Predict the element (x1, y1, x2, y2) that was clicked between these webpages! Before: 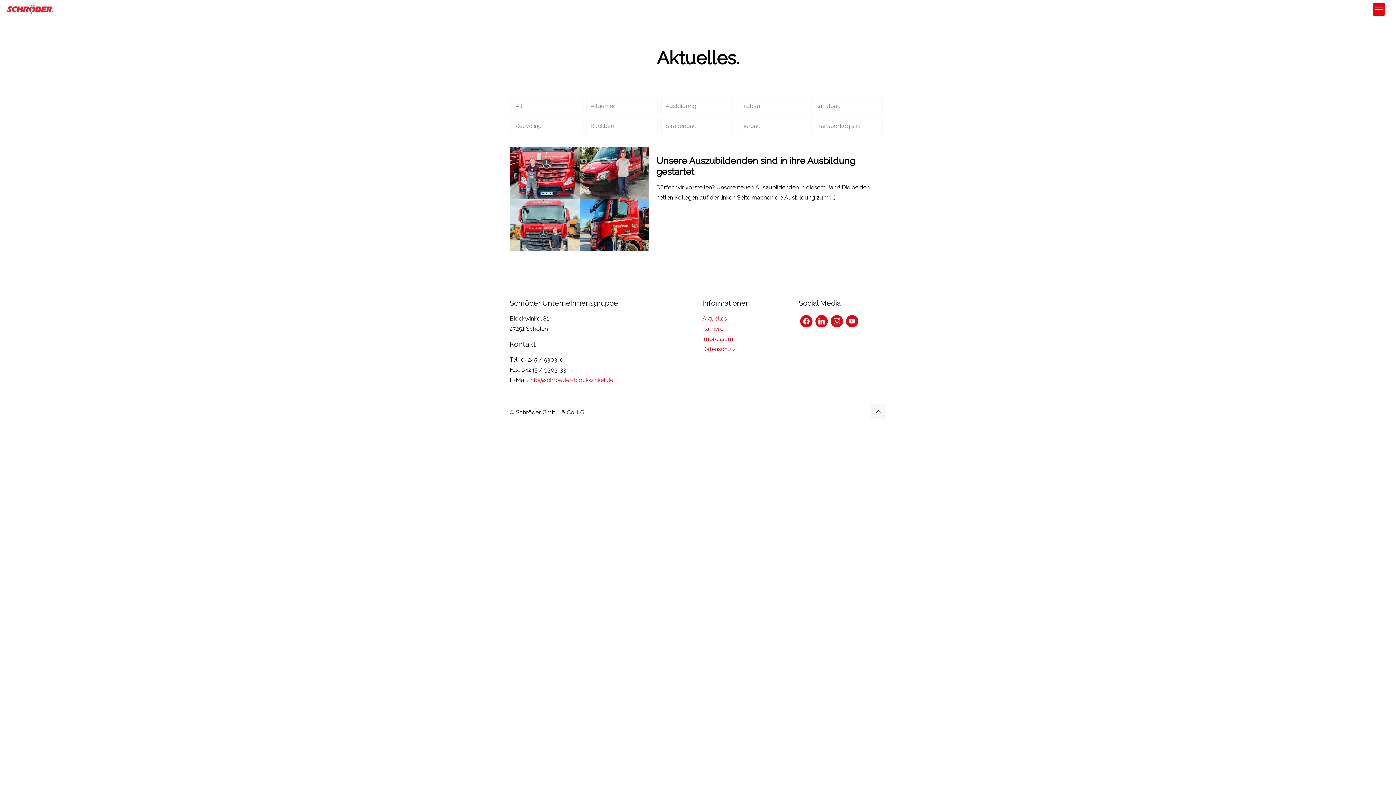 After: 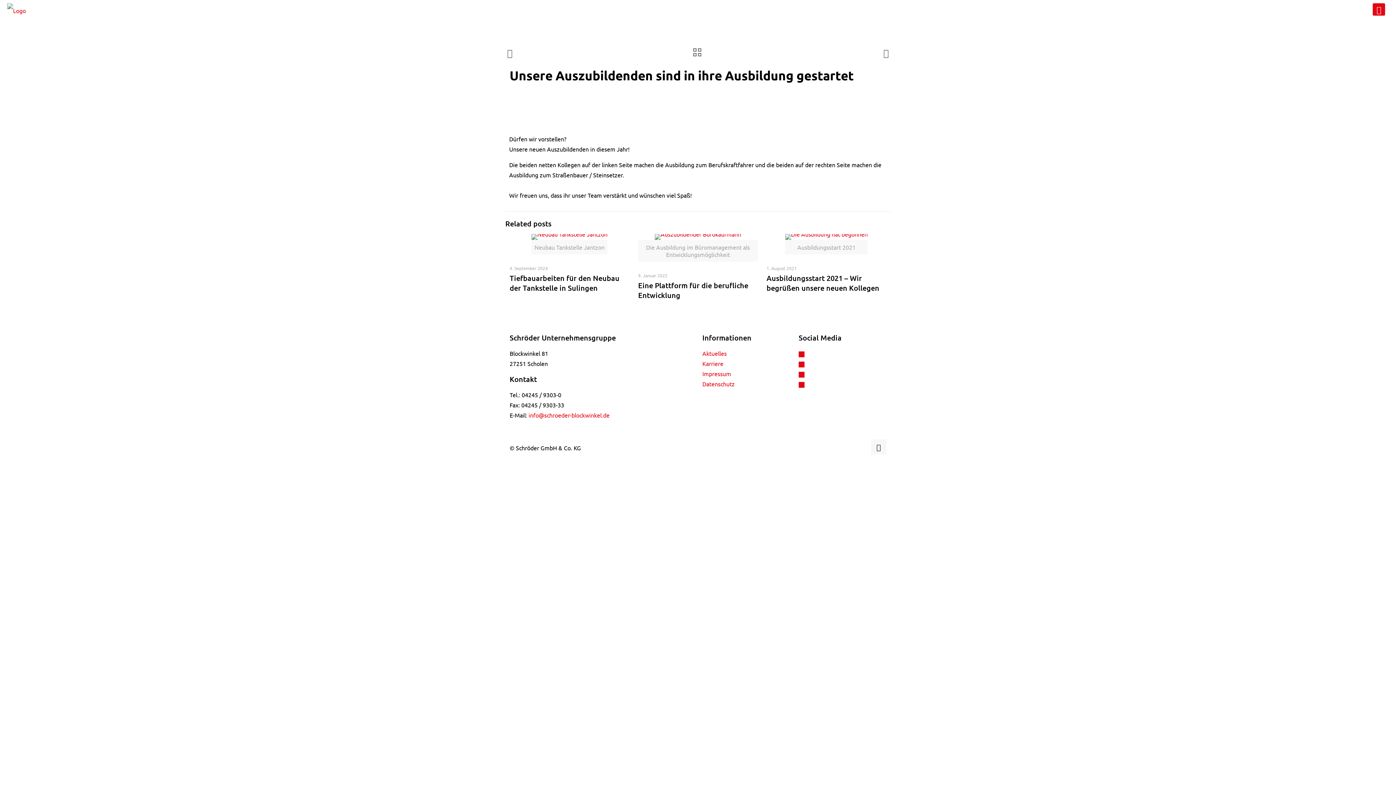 Action: bbox: (509, 146, 649, 251)